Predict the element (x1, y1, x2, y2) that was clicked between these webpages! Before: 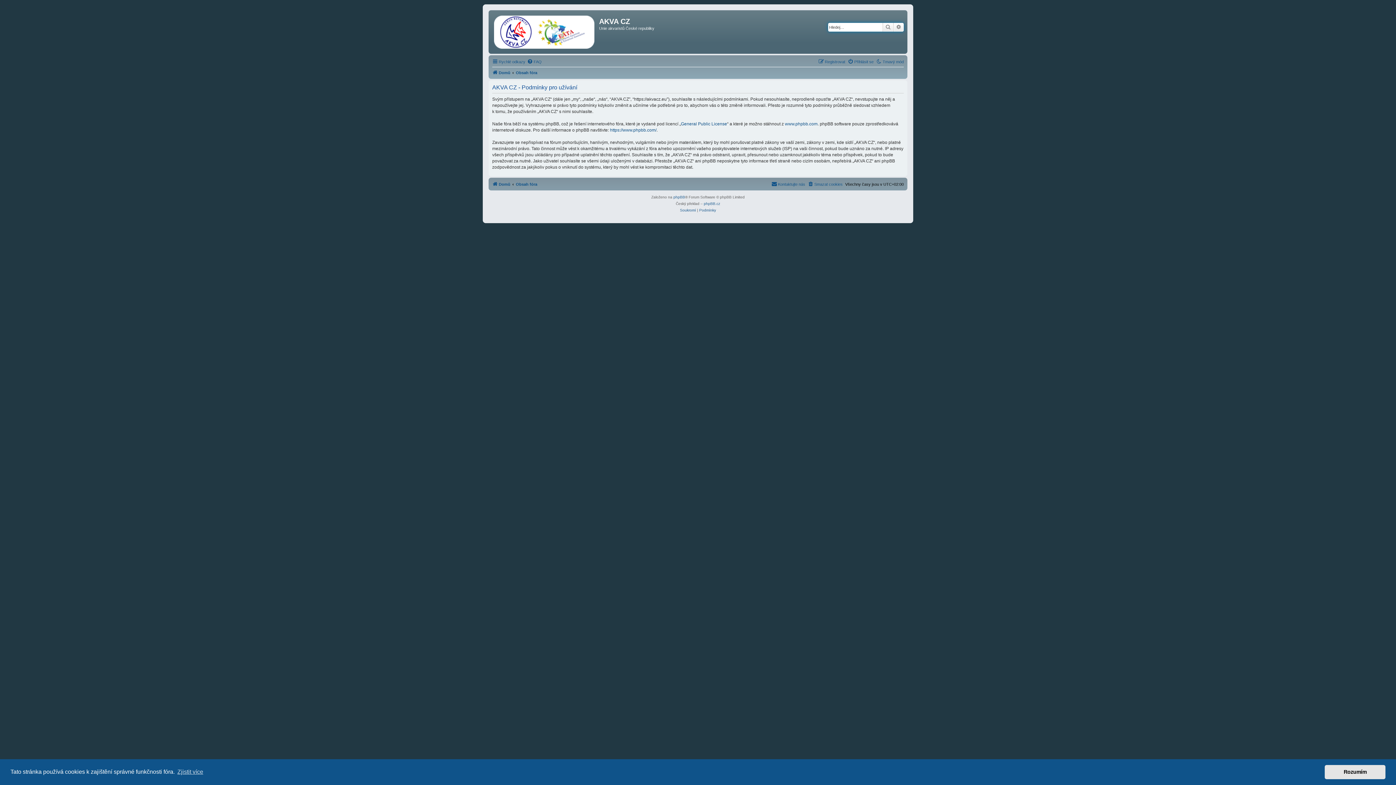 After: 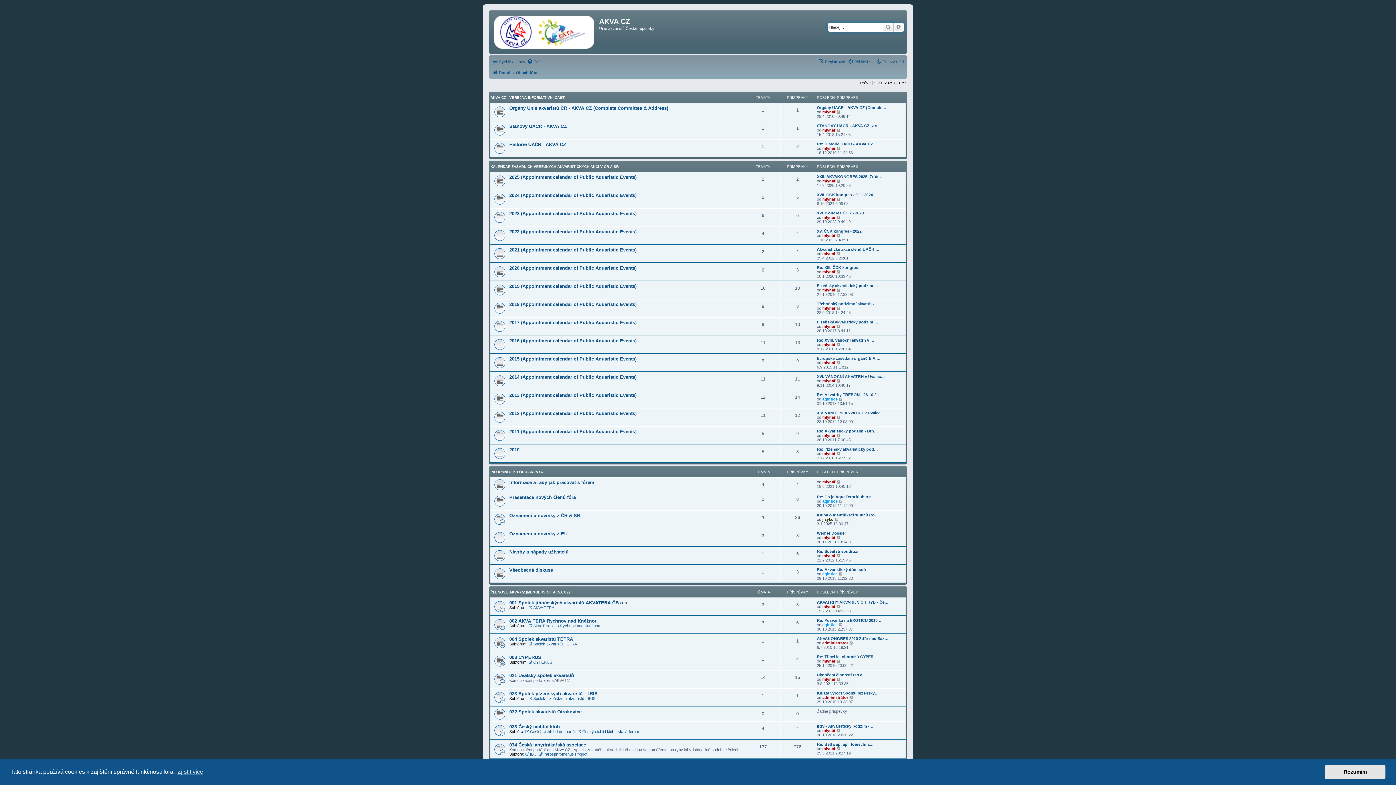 Action: bbox: (490, 12, 599, 52)